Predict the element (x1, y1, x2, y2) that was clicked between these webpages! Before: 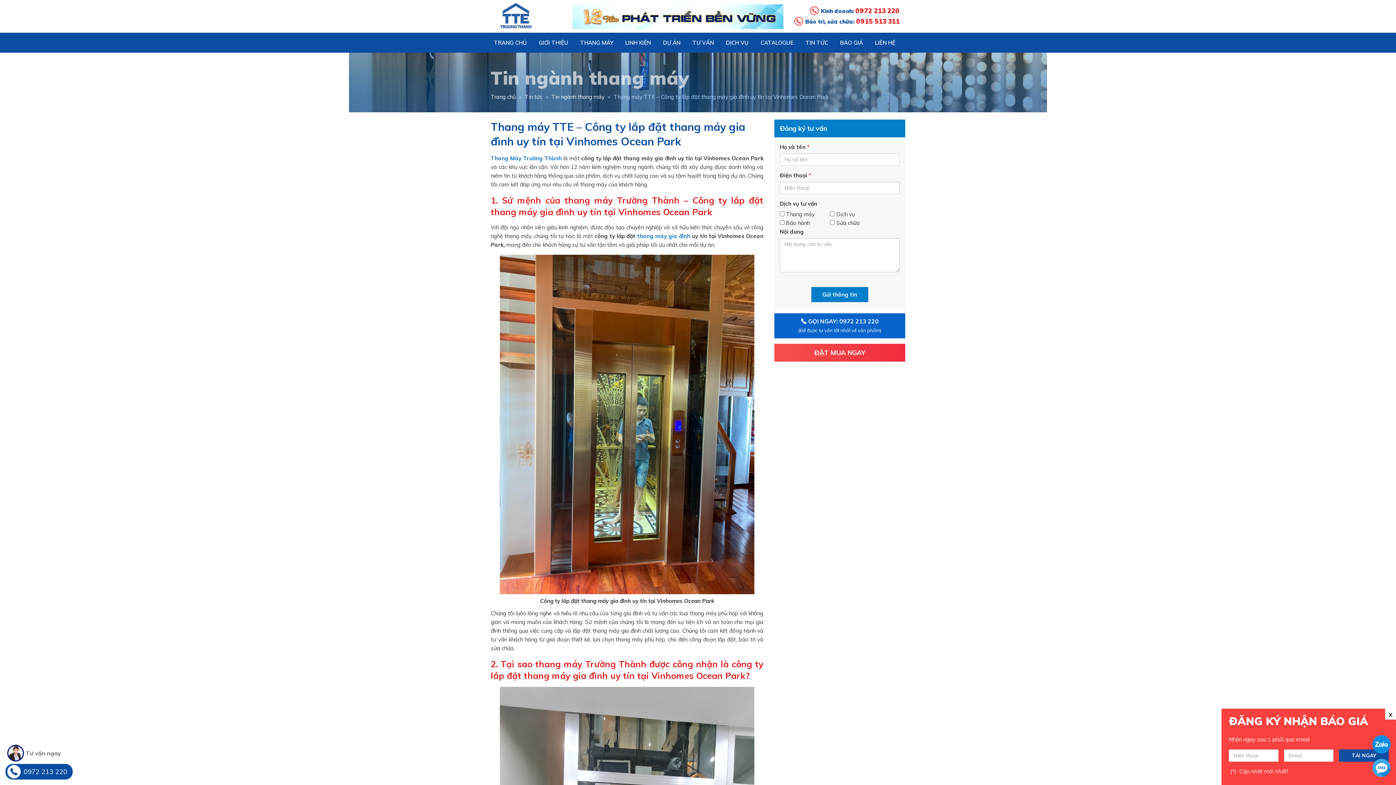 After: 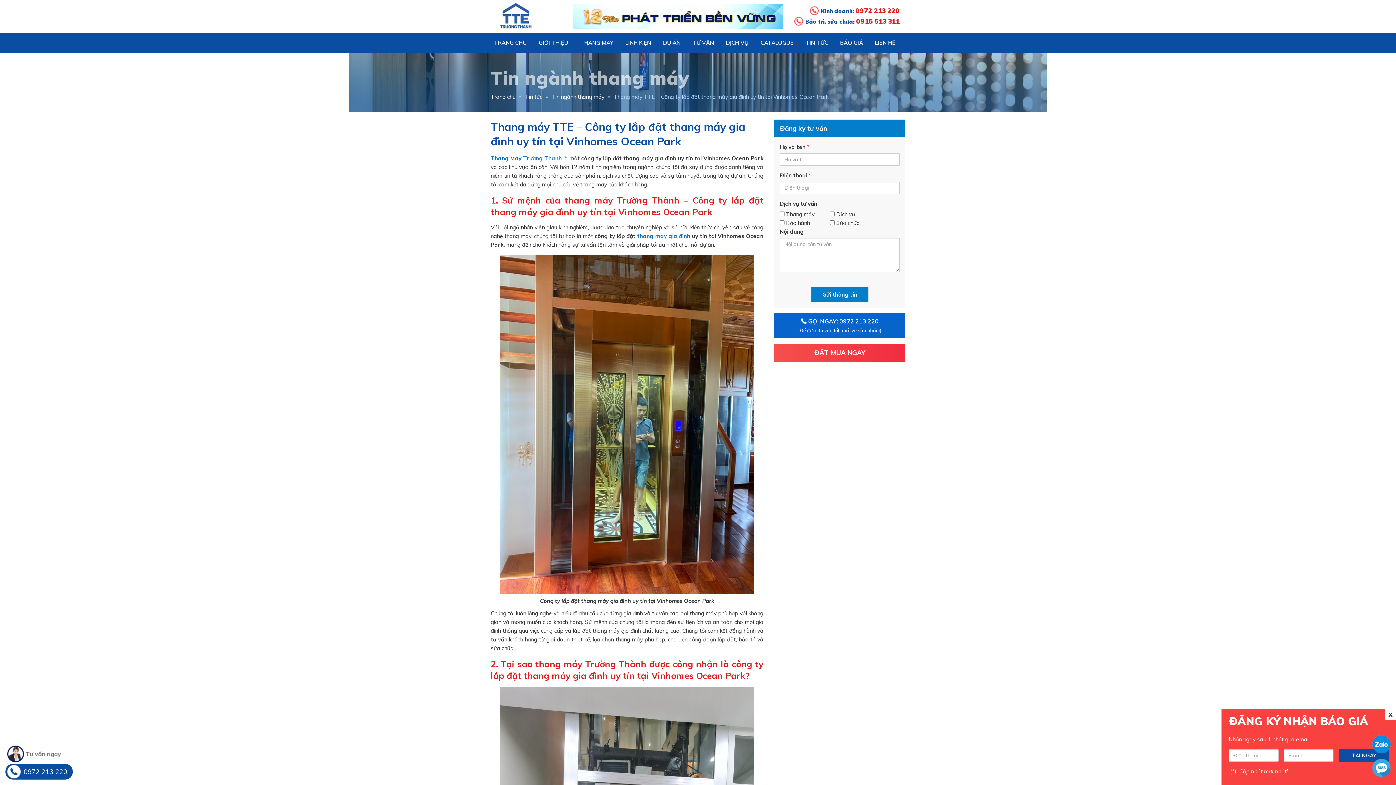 Action: bbox: (801, 317, 878, 325) label: GỌI NGAY: 0972 213 220